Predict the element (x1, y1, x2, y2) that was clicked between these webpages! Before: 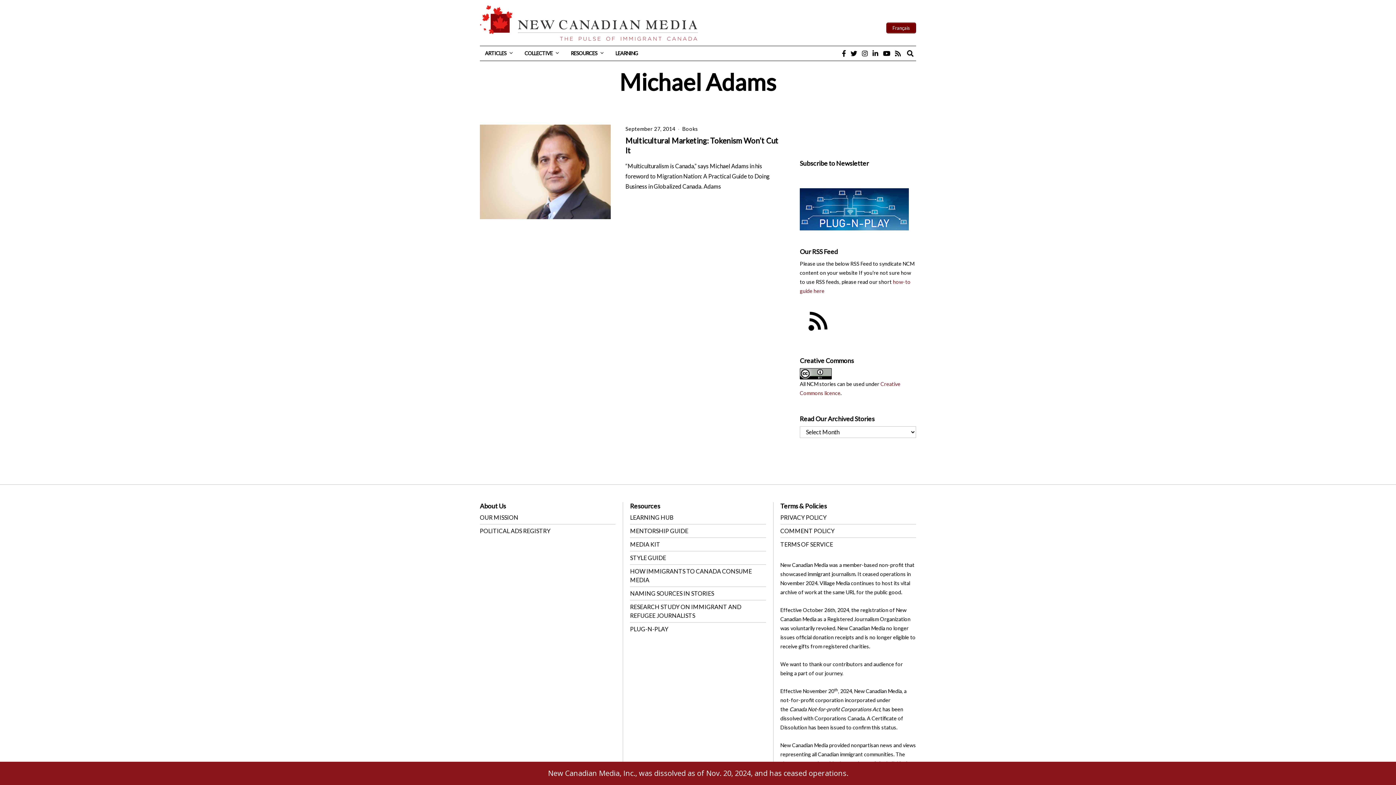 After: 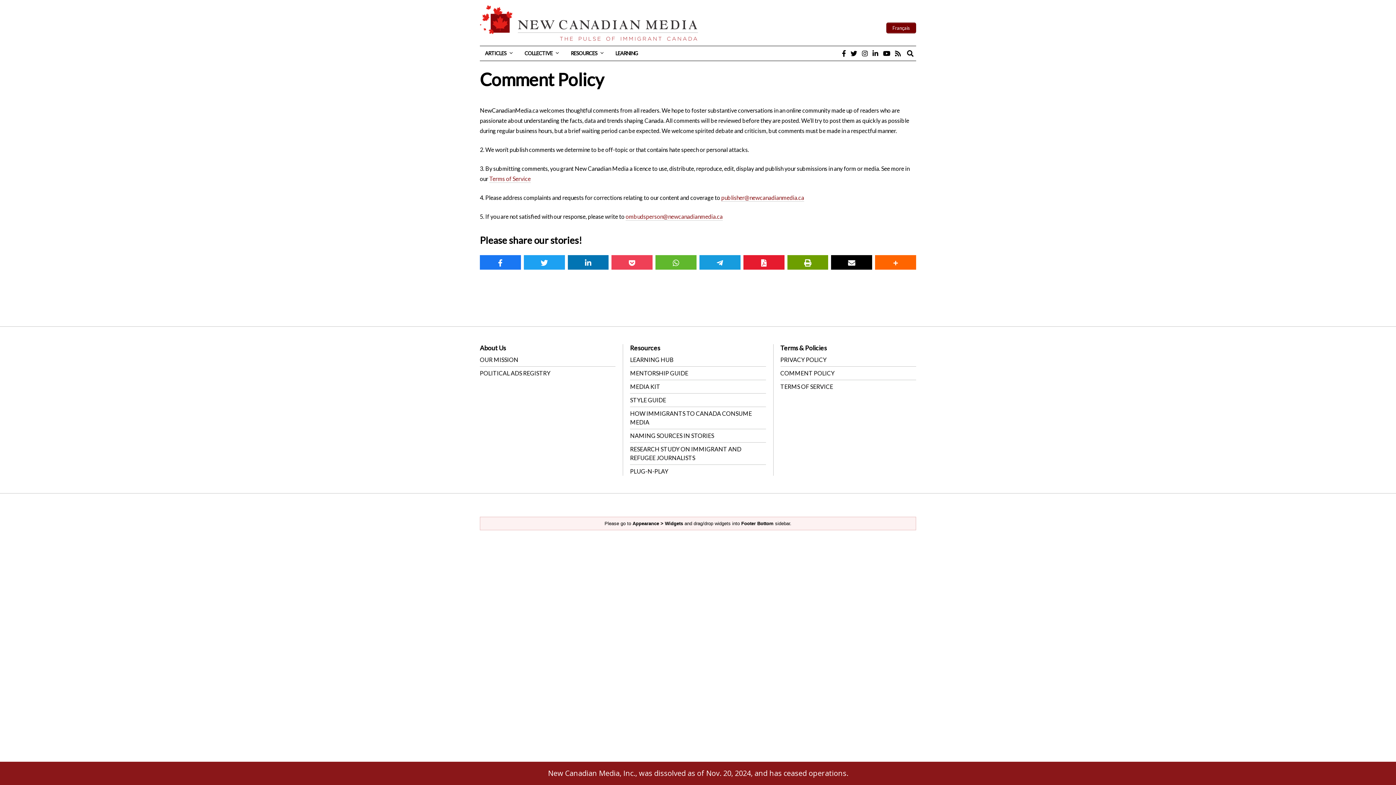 Action: label: COMMENT POLICY bbox: (780, 527, 834, 534)